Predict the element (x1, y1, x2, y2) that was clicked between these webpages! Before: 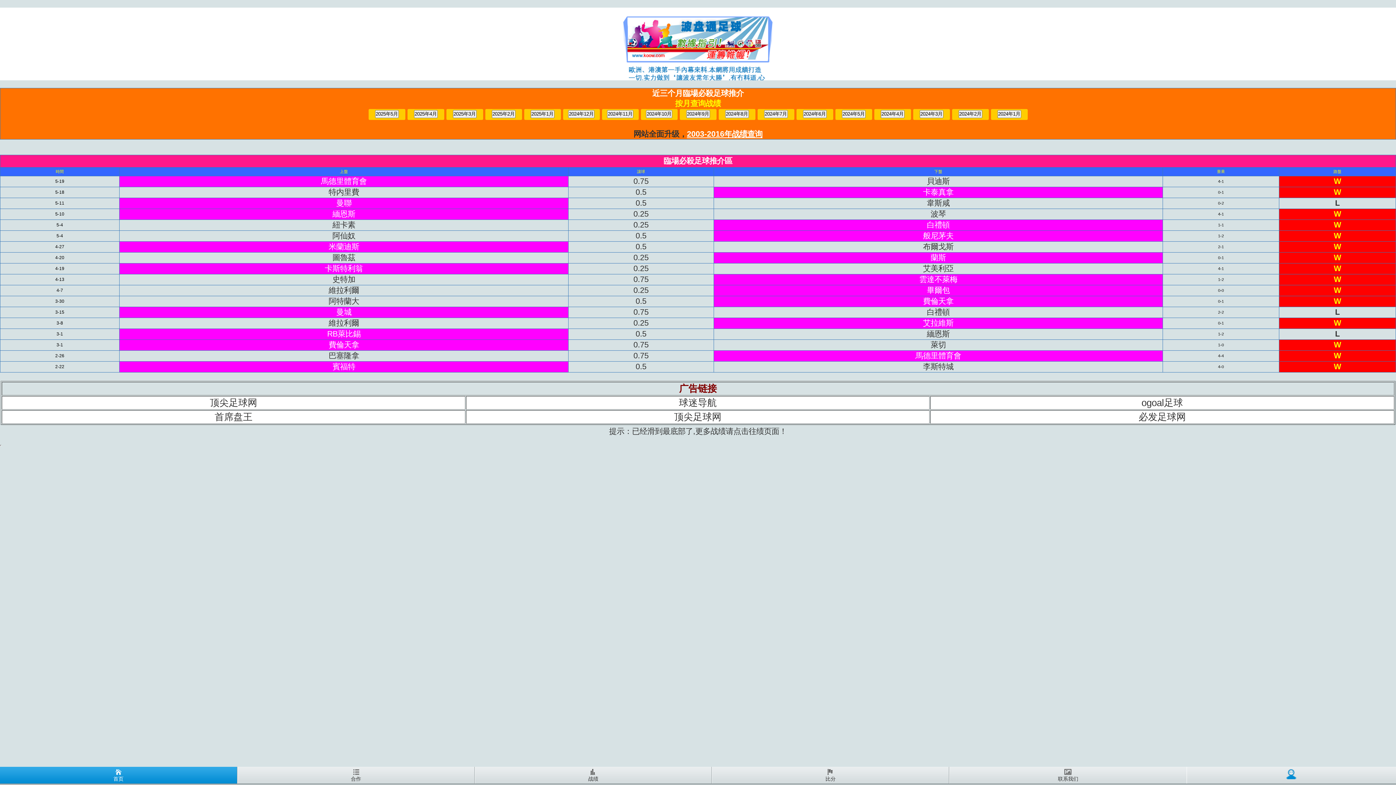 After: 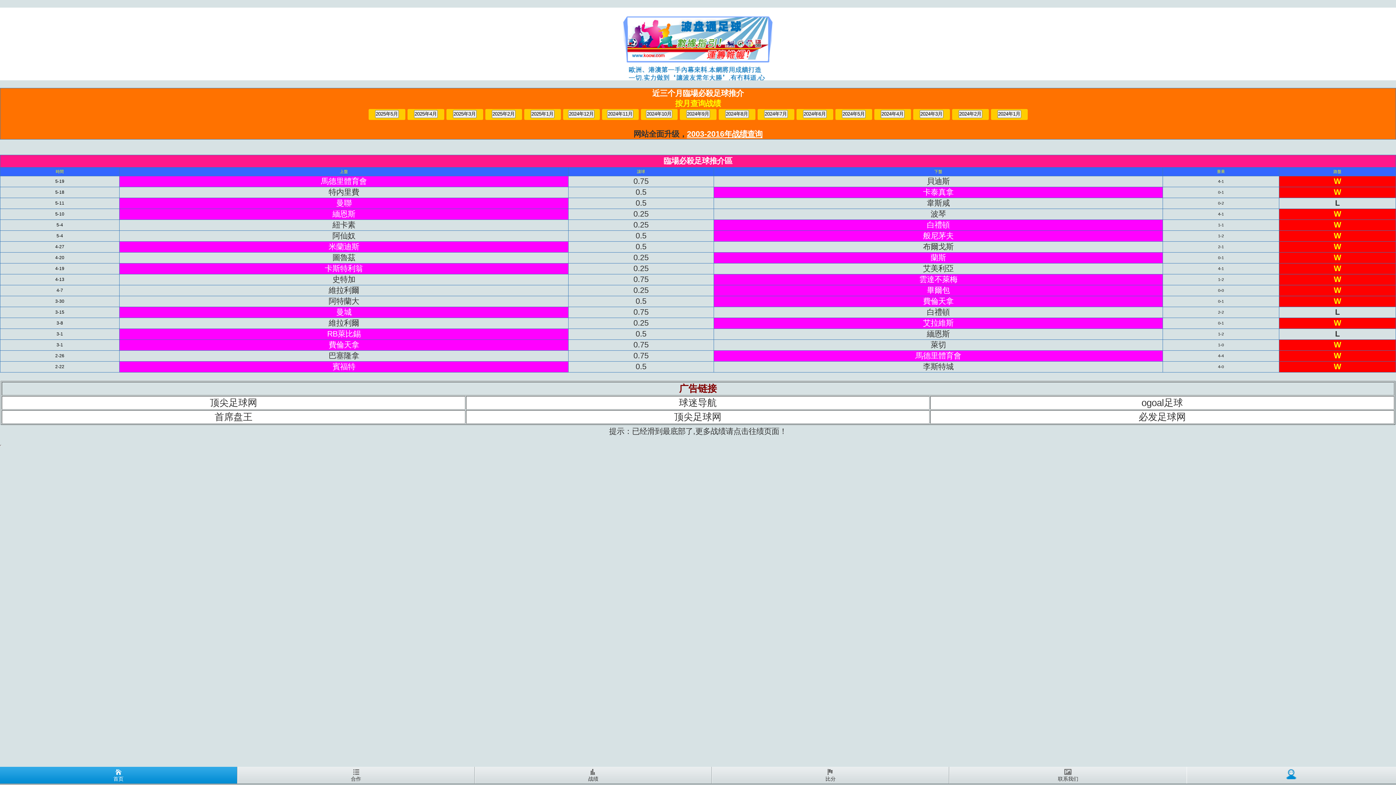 Action: bbox: (679, 397, 716, 408) label: 球迷导航